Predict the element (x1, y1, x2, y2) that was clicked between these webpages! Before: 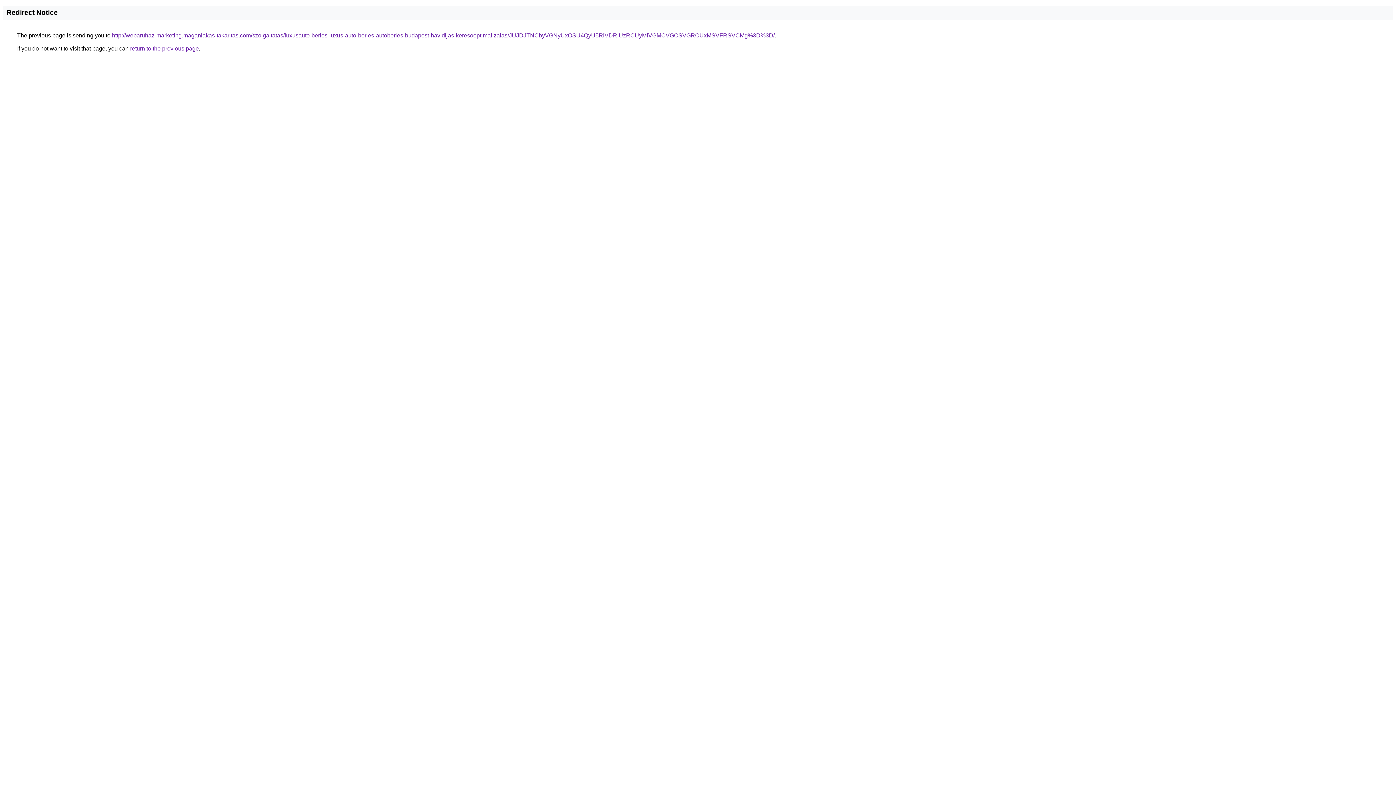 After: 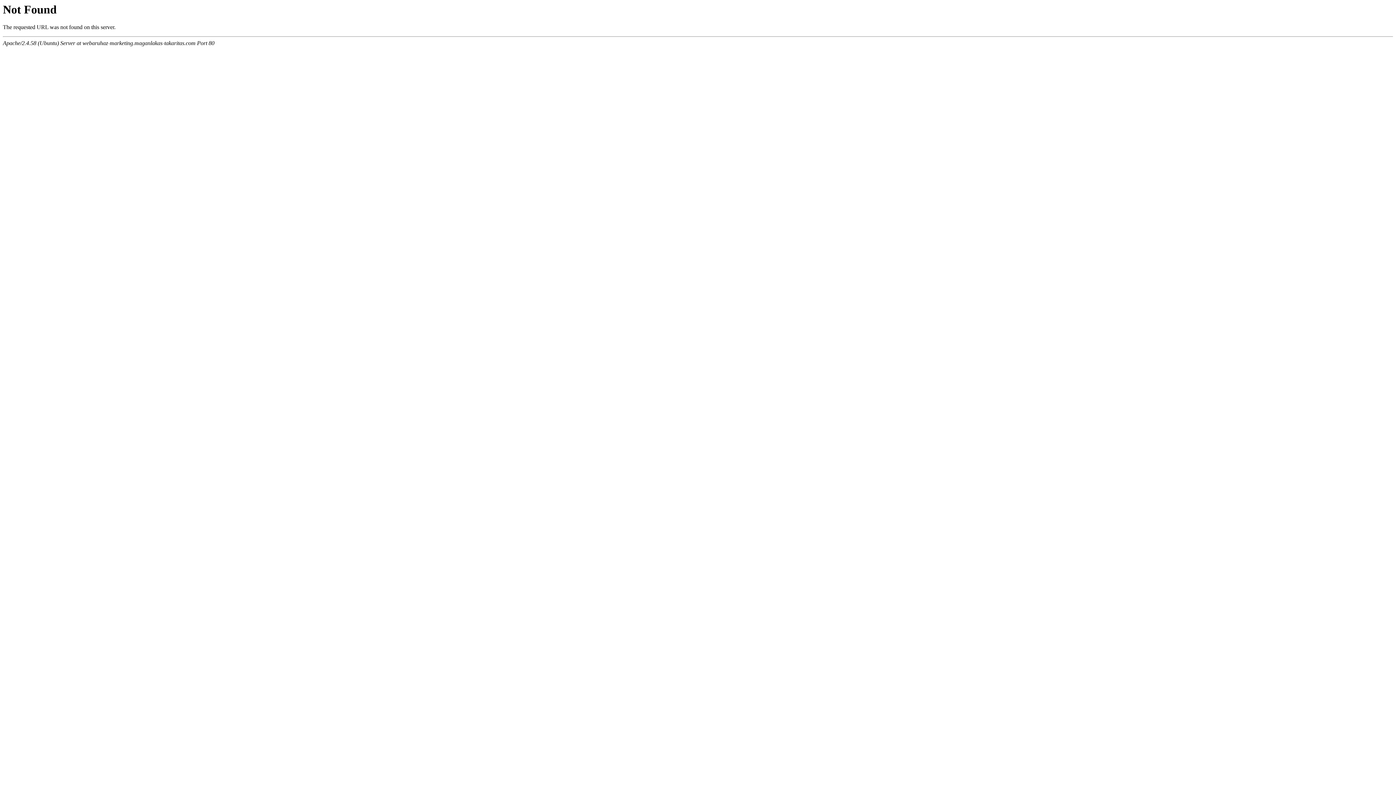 Action: label: http://webaruhaz-marketing.maganlakas-takaritas.com/szolgaltatas/luxusauto-berles-luxus-auto-berles-autoberles-budapest-havidijas-keresooptimalizalas/JUJDJTNCbyVGNyUxOSU4QyU5RiVDRiUzRCUyMiVGMCVGOSVGRCUxMSVFRSVCMg%3D%3D/ bbox: (112, 32, 774, 38)